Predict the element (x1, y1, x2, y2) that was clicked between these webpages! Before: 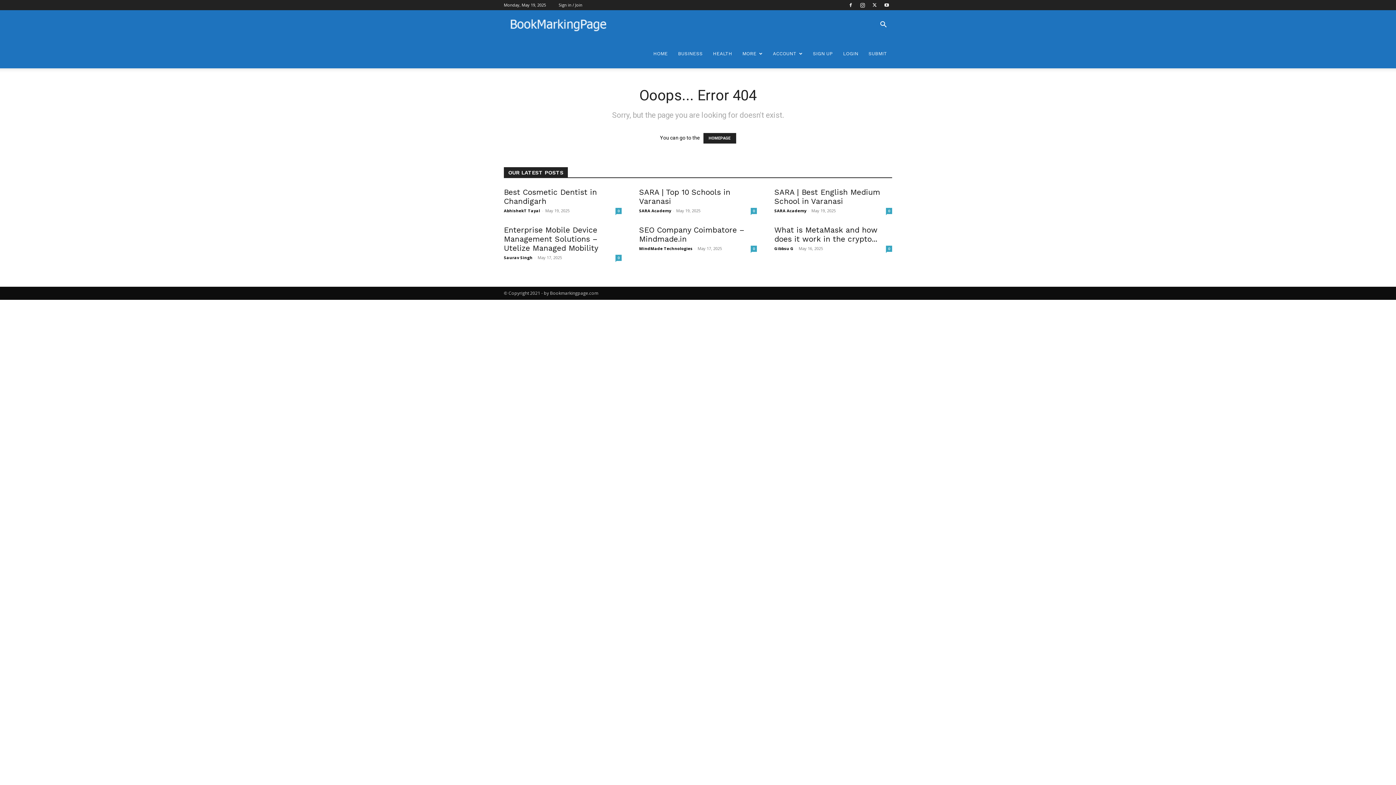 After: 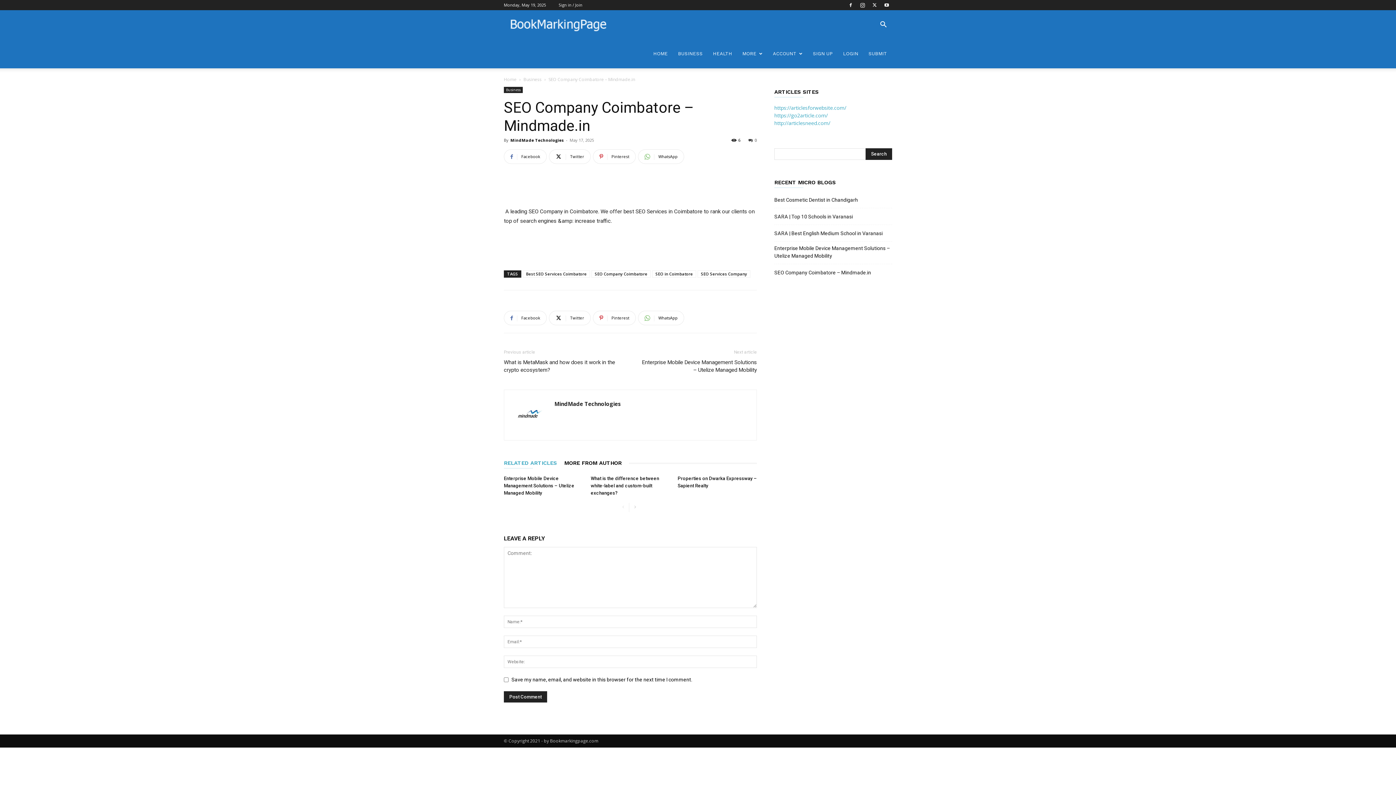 Action: bbox: (750, 245, 757, 252) label: 0